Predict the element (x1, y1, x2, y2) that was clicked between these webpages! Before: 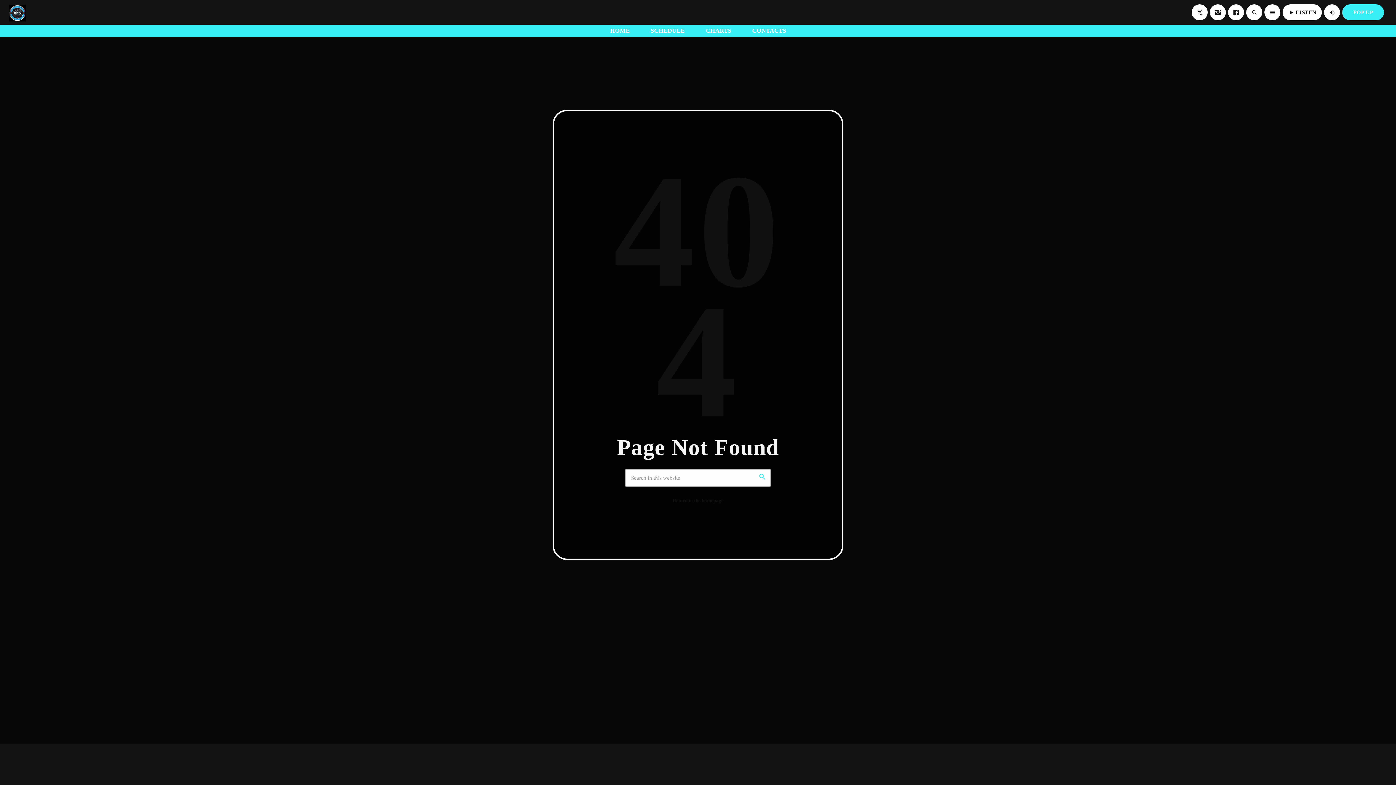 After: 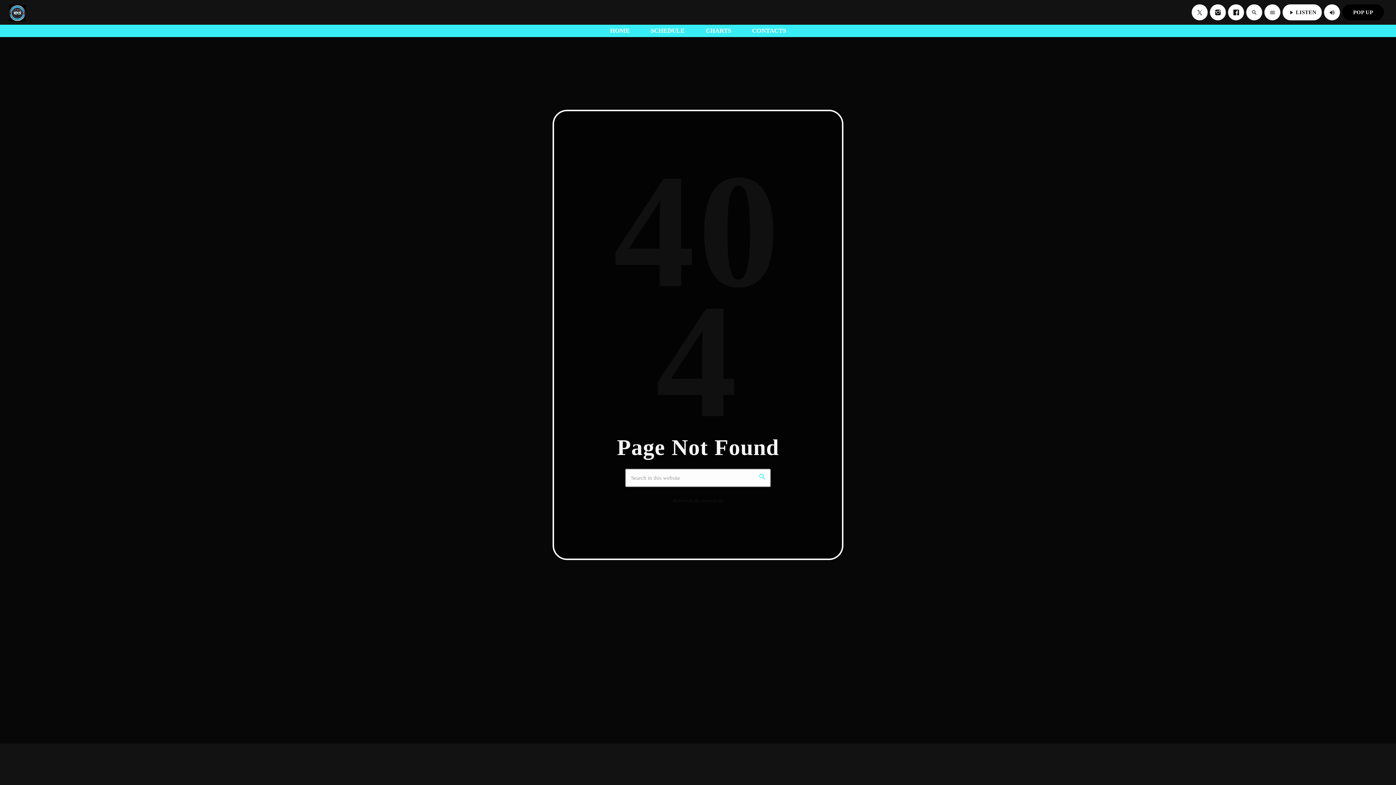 Action: label: POP UP bbox: (1342, 4, 1384, 20)